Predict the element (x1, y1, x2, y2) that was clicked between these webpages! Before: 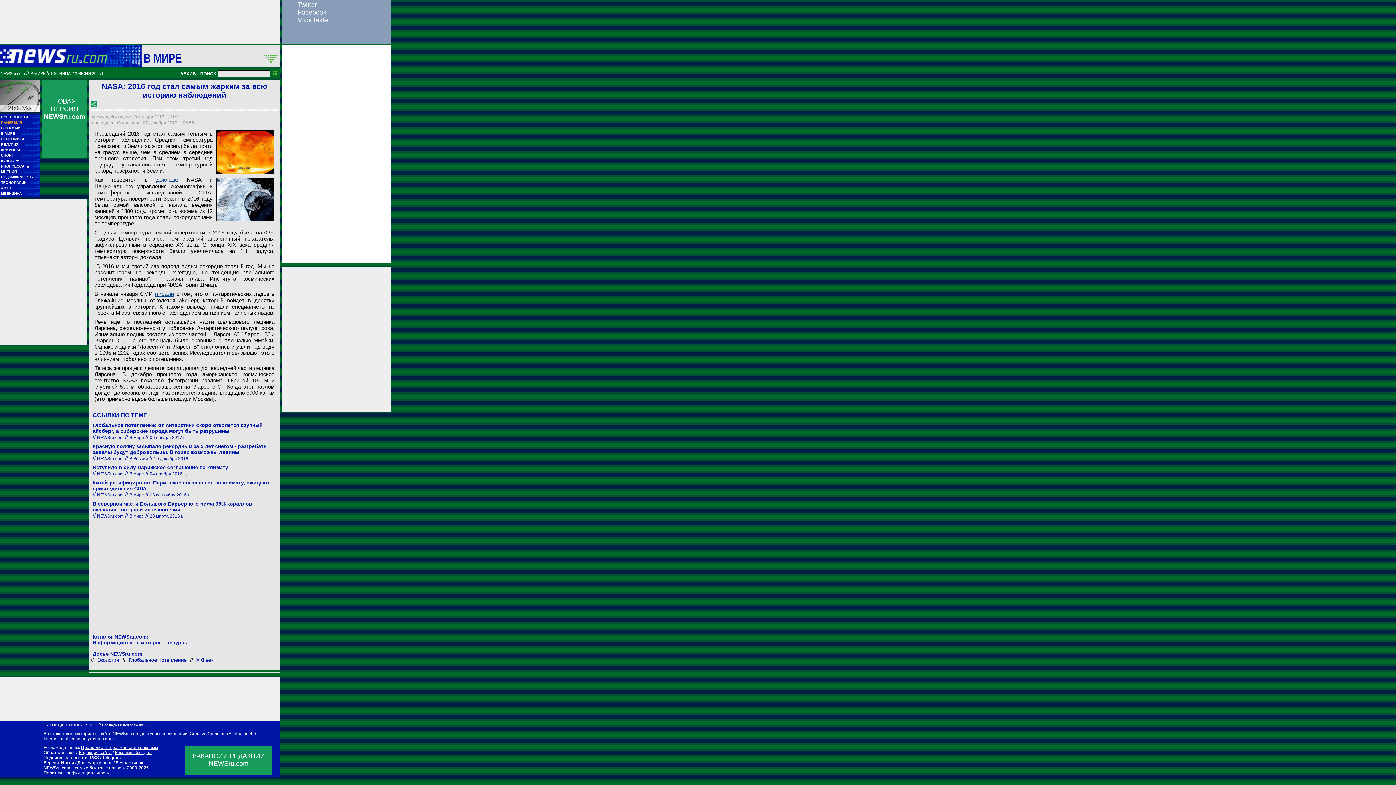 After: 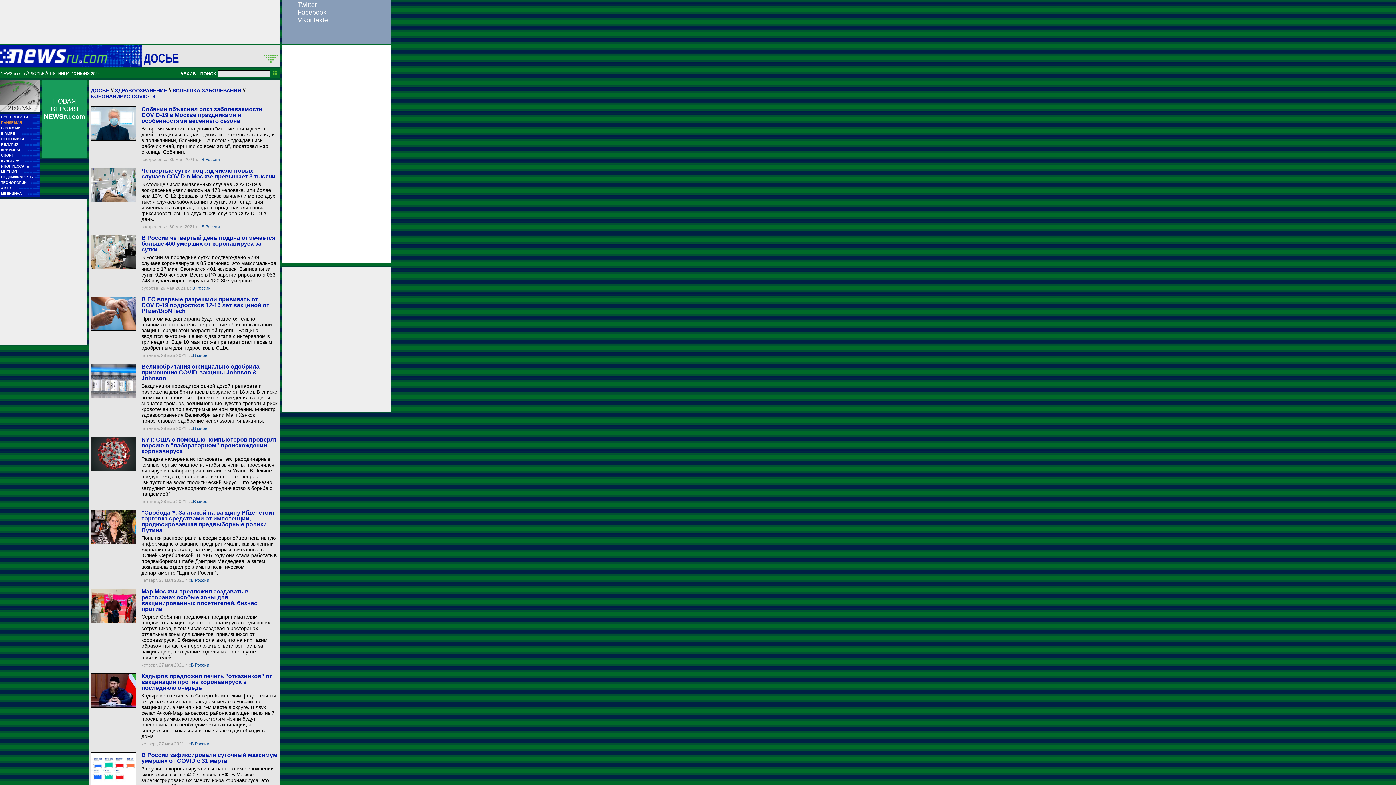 Action: label: ПАНДЕМИЯ
■■
■■■■■ bbox: (1, 120, 39, 125)